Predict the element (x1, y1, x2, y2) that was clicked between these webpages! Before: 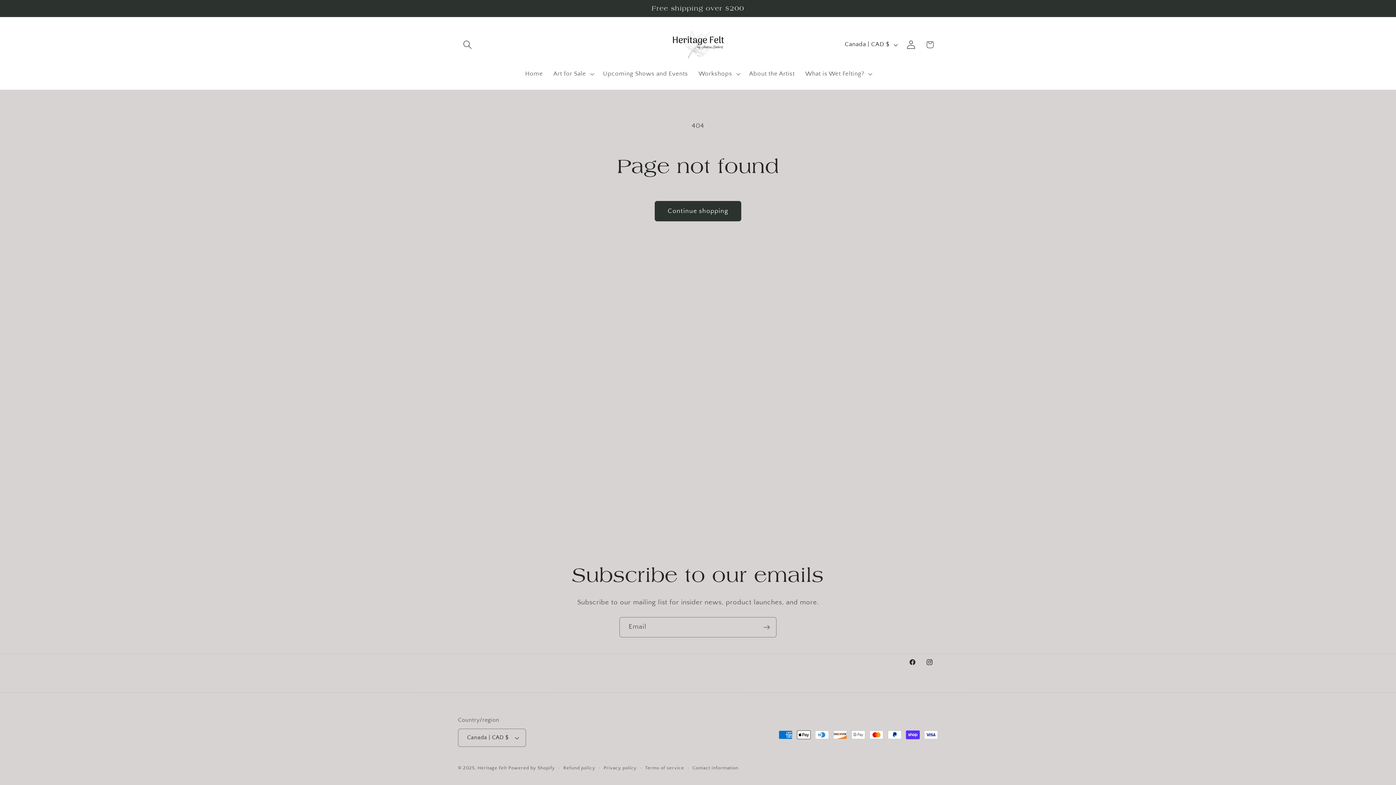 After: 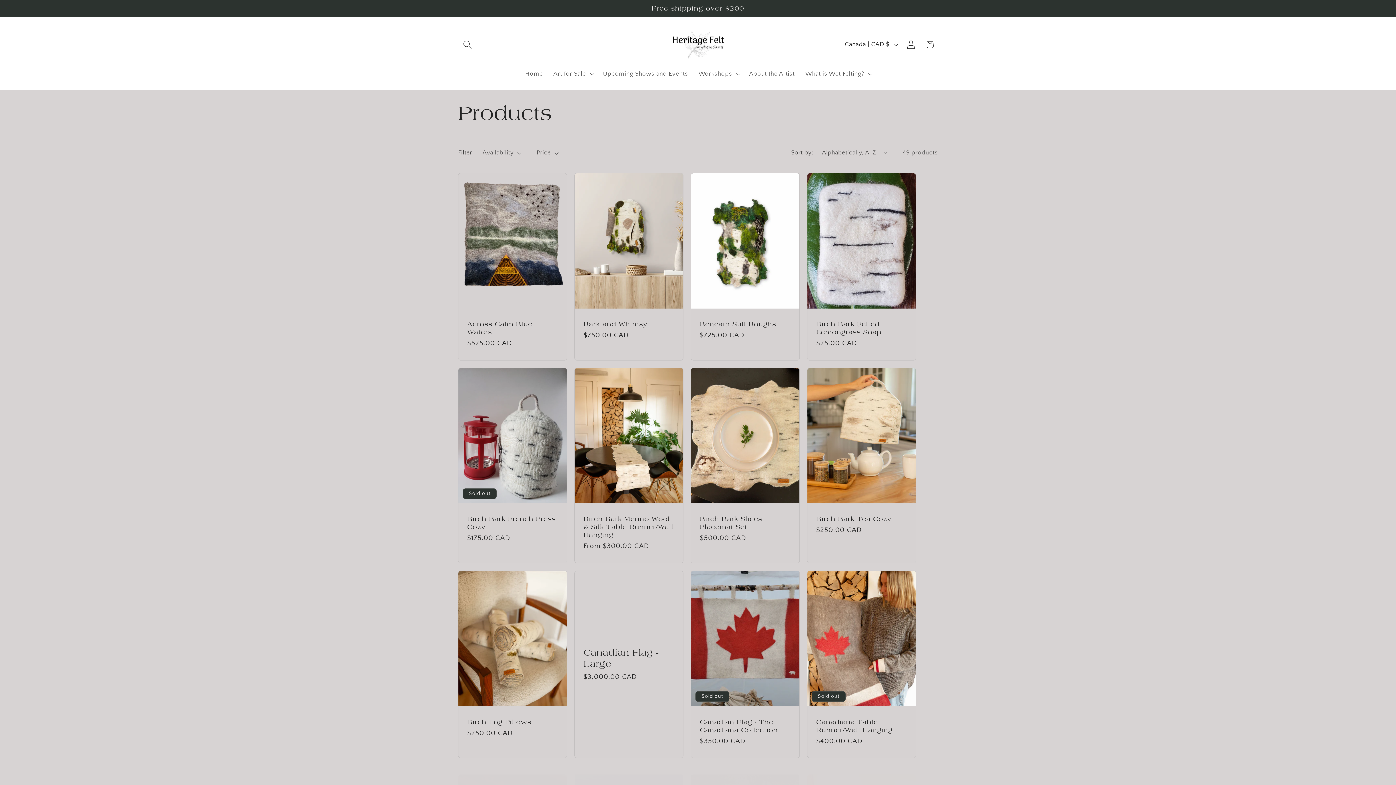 Action: bbox: (654, 201, 741, 221) label: Continue shopping